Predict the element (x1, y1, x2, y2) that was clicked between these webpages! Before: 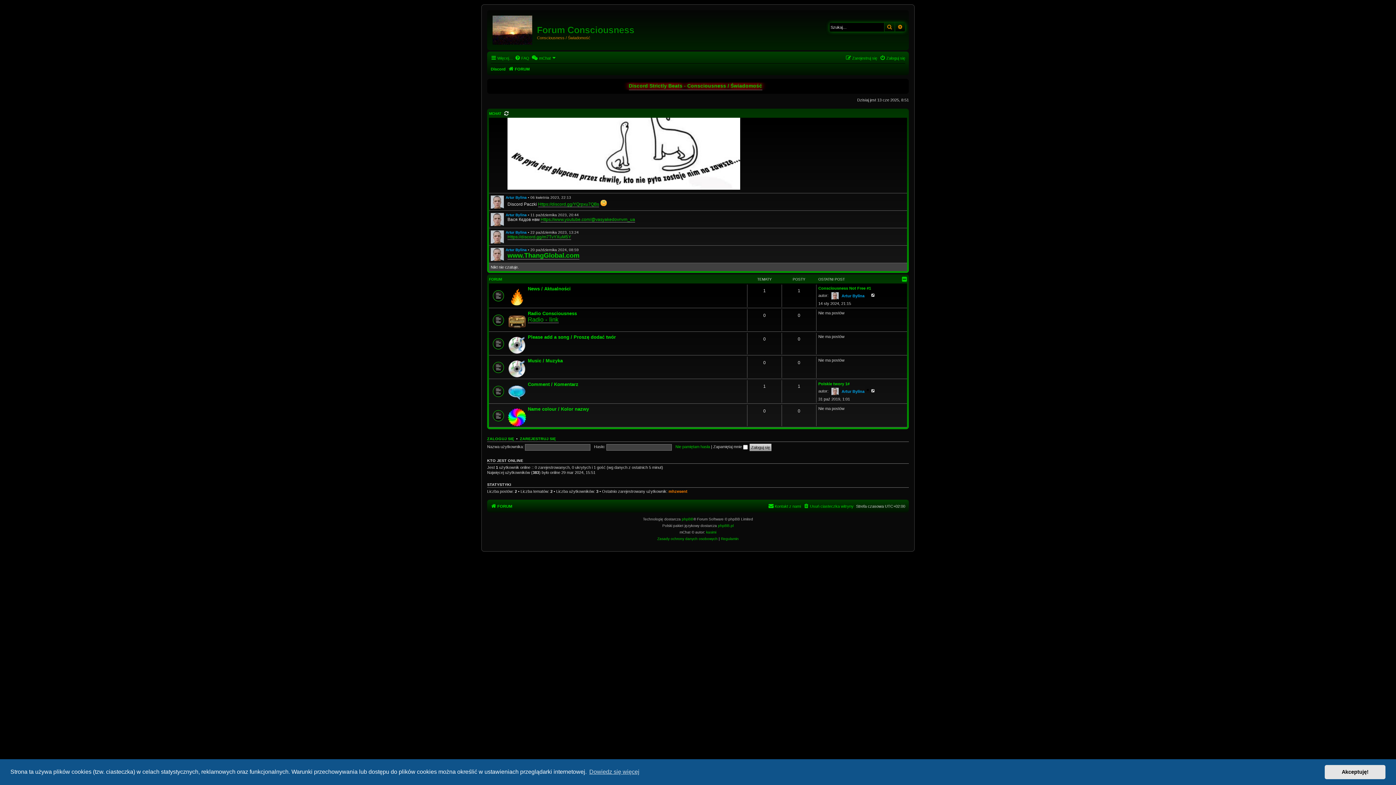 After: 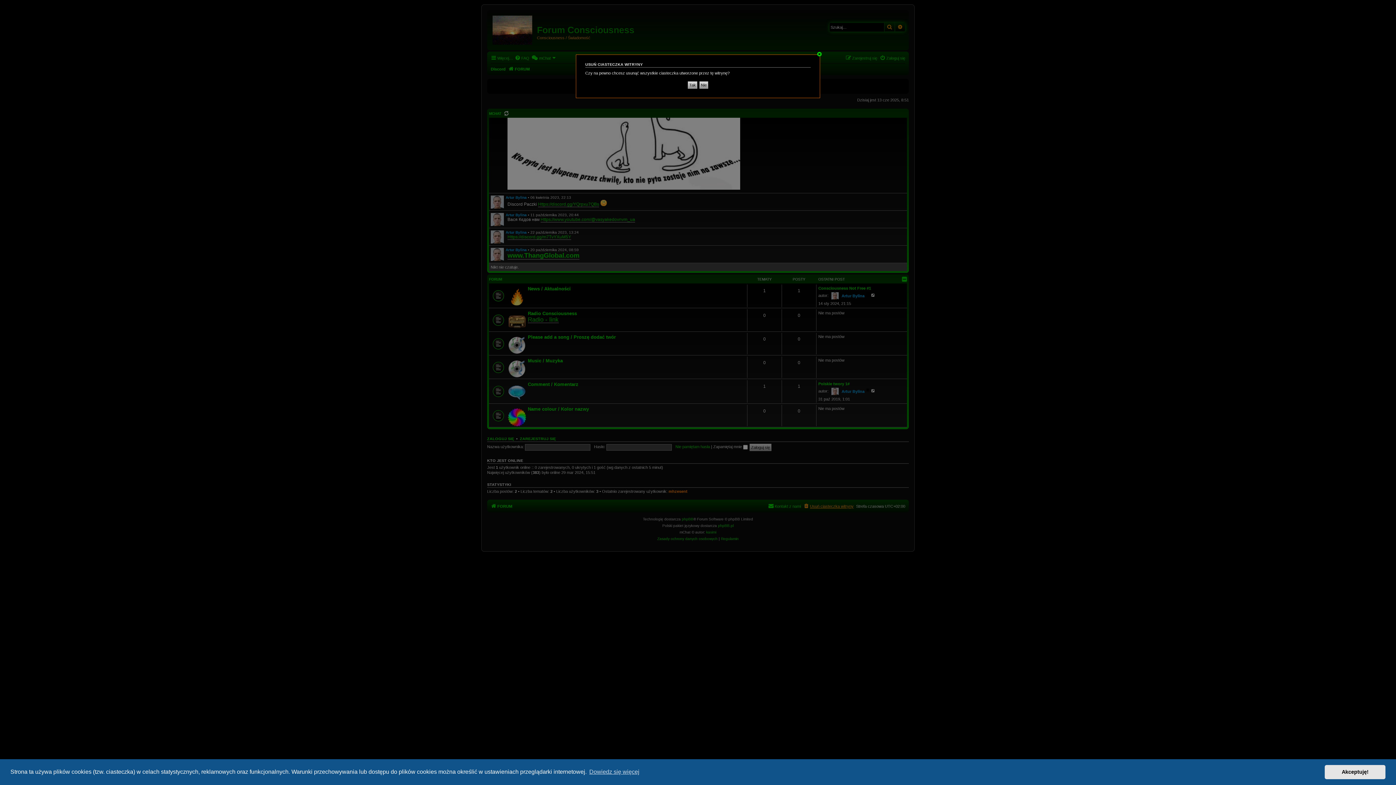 Action: bbox: (803, 502, 853, 510) label: Usuń ciasteczka witryny